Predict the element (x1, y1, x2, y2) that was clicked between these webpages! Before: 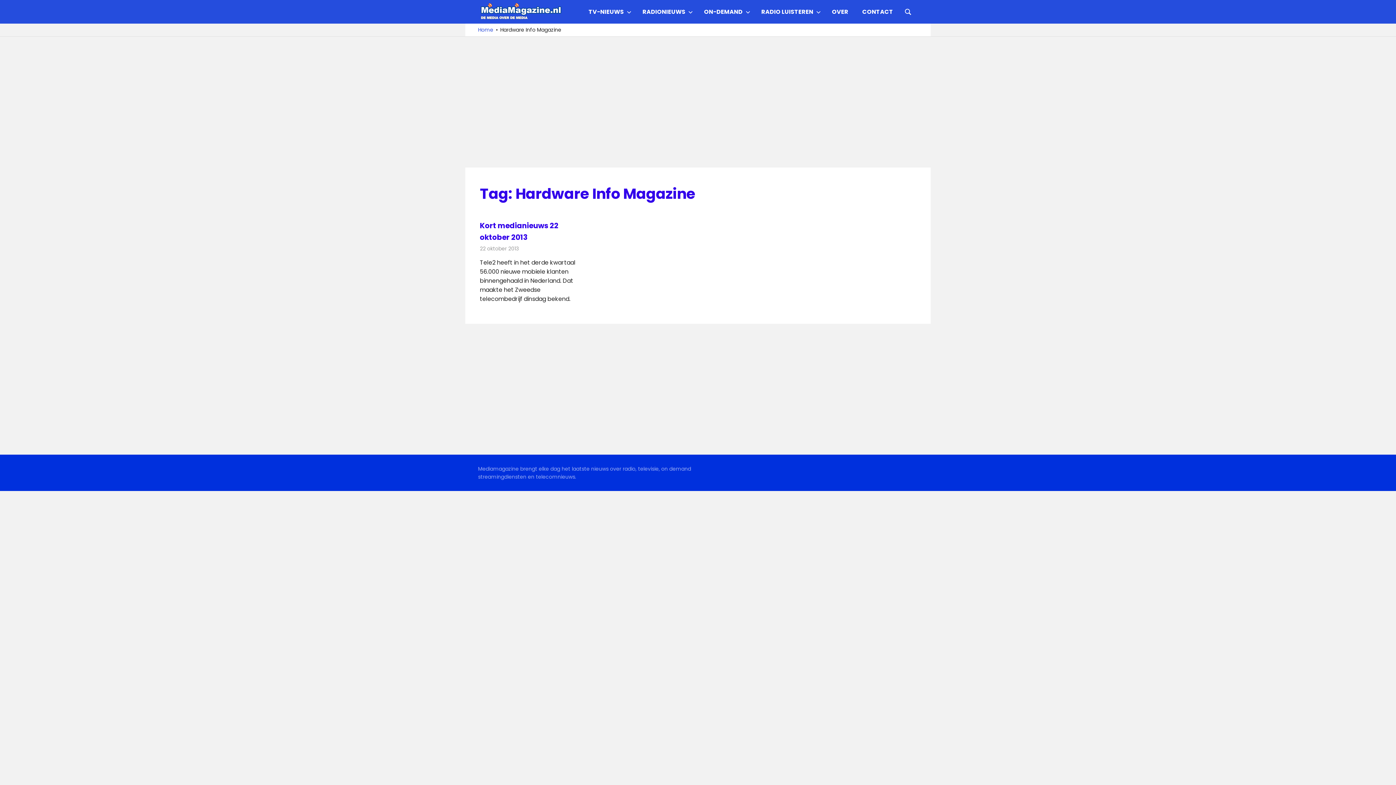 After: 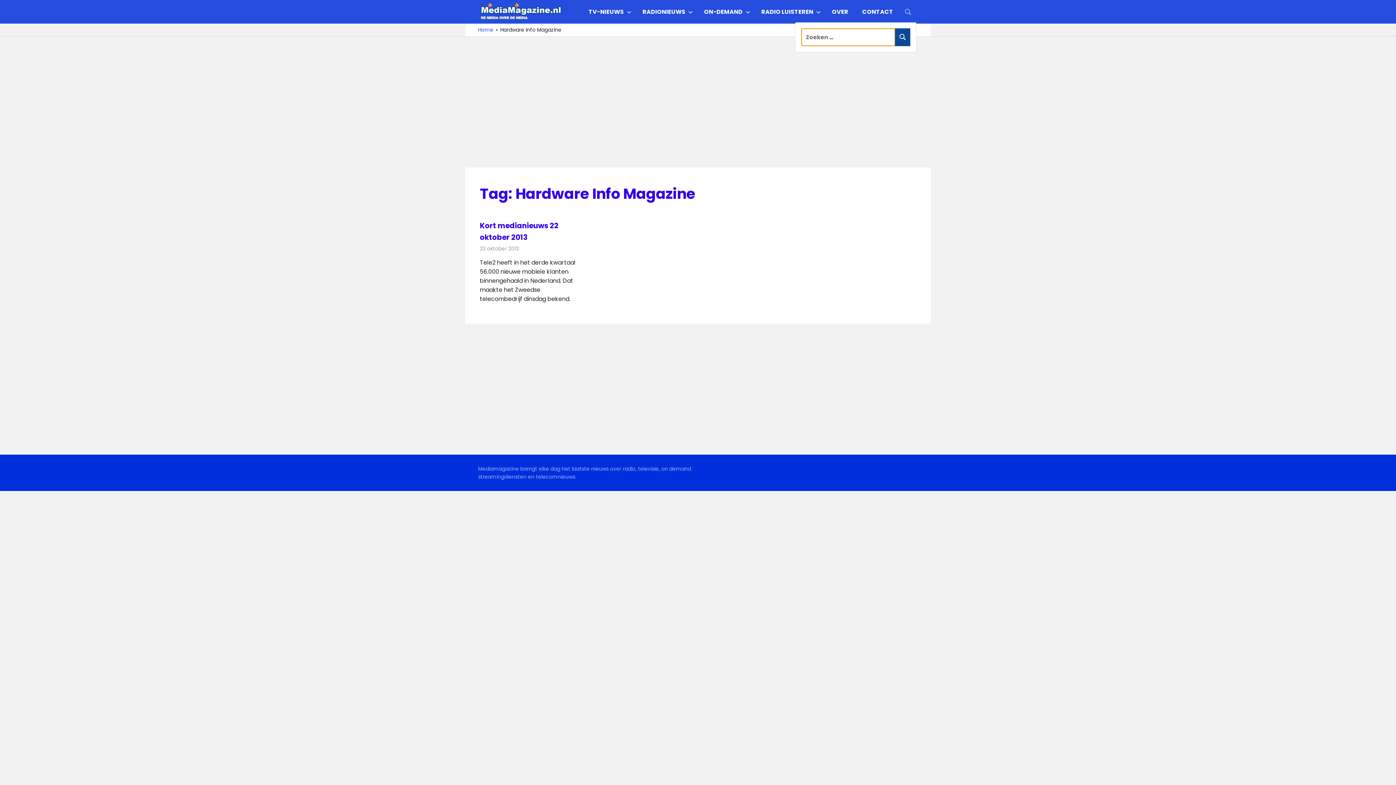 Action: bbox: (900, 2, 916, 19) label: Open search form